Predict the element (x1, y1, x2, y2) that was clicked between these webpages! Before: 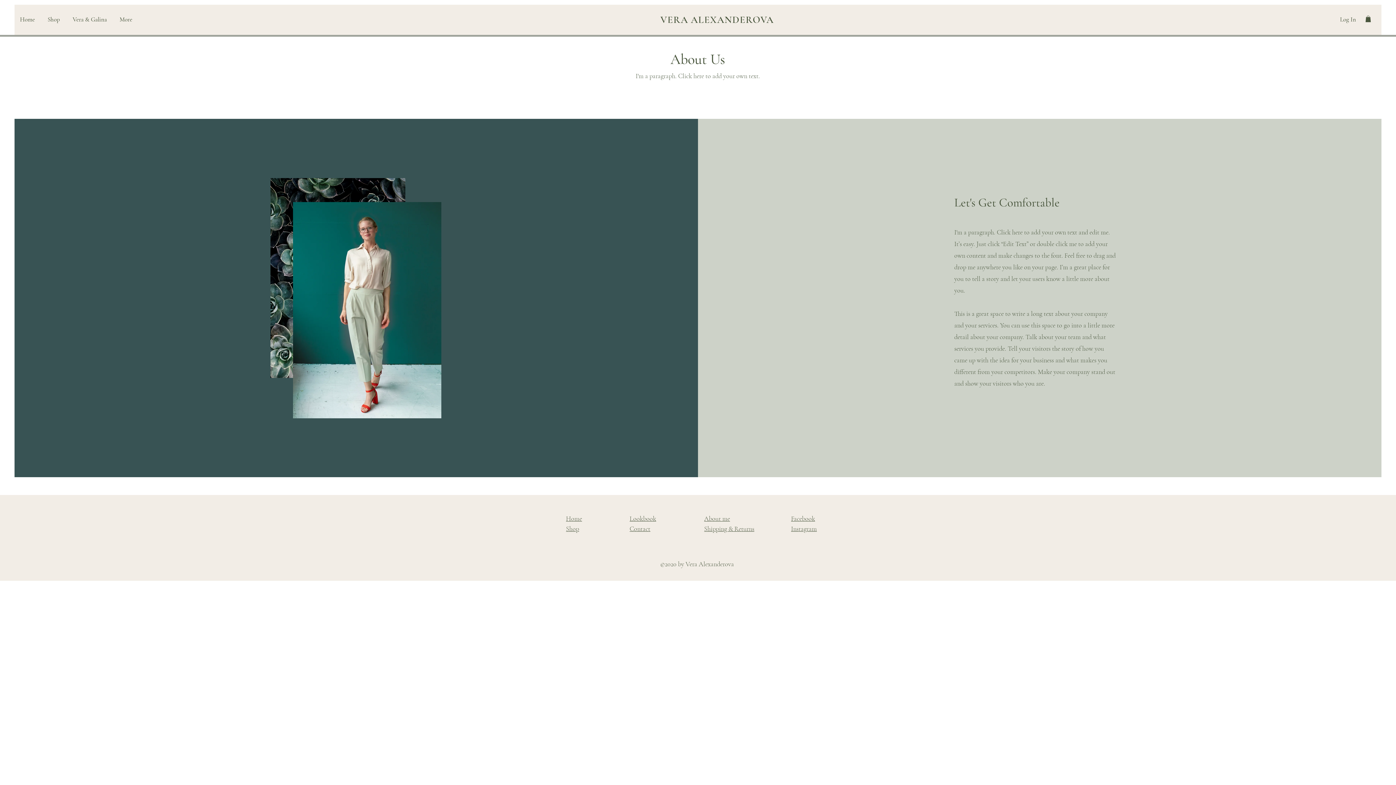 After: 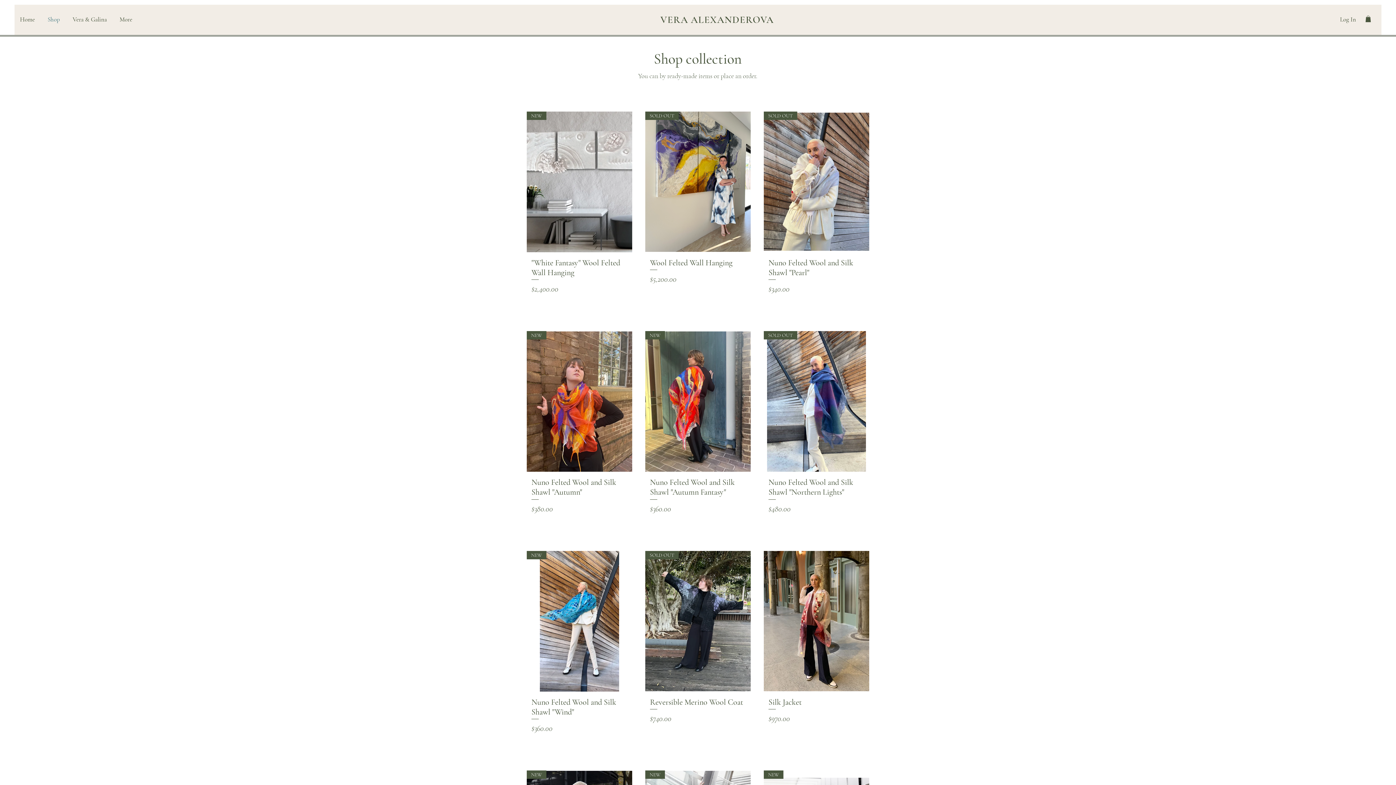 Action: bbox: (42, 9, 67, 29) label: Shop